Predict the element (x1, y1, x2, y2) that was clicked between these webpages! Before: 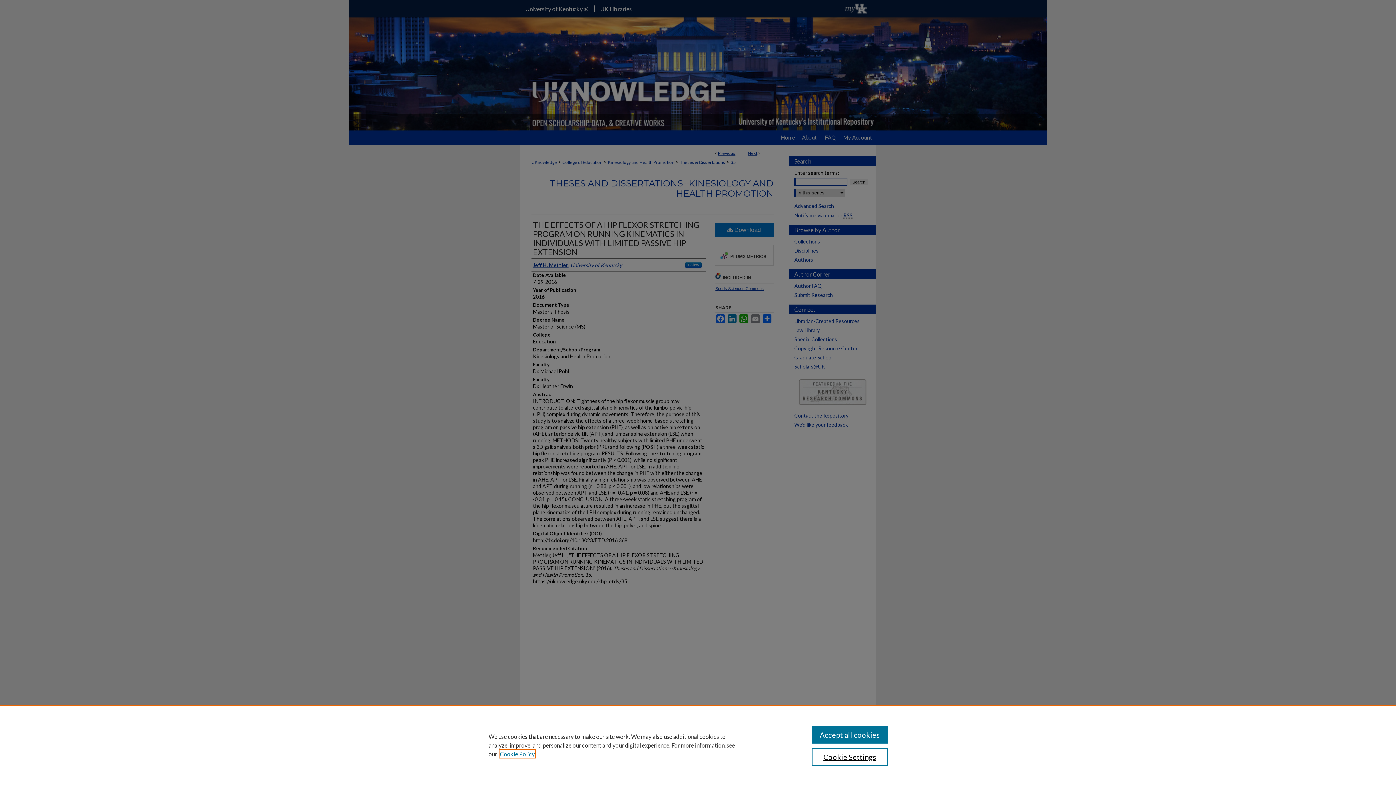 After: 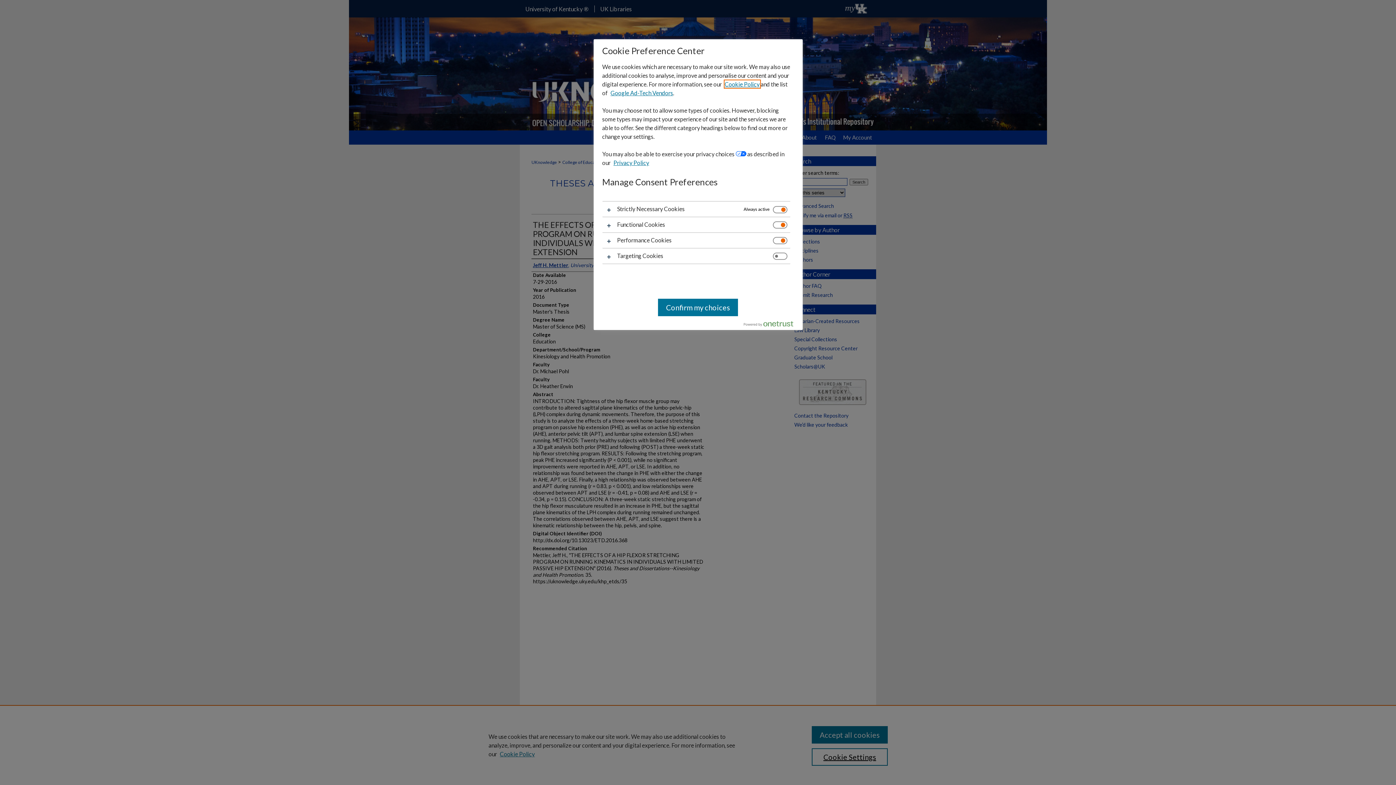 Action: bbox: (811, 748, 887, 766) label: Cookie Settings